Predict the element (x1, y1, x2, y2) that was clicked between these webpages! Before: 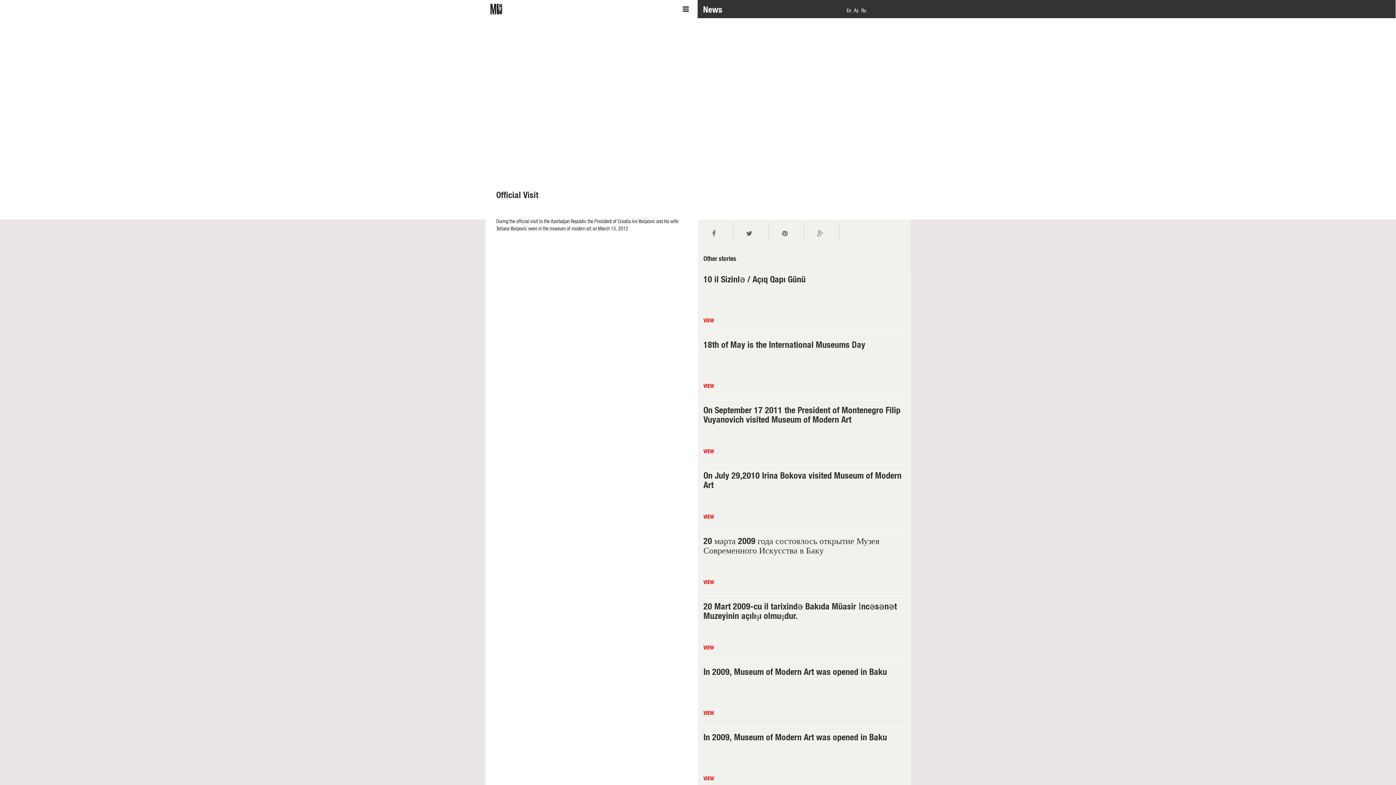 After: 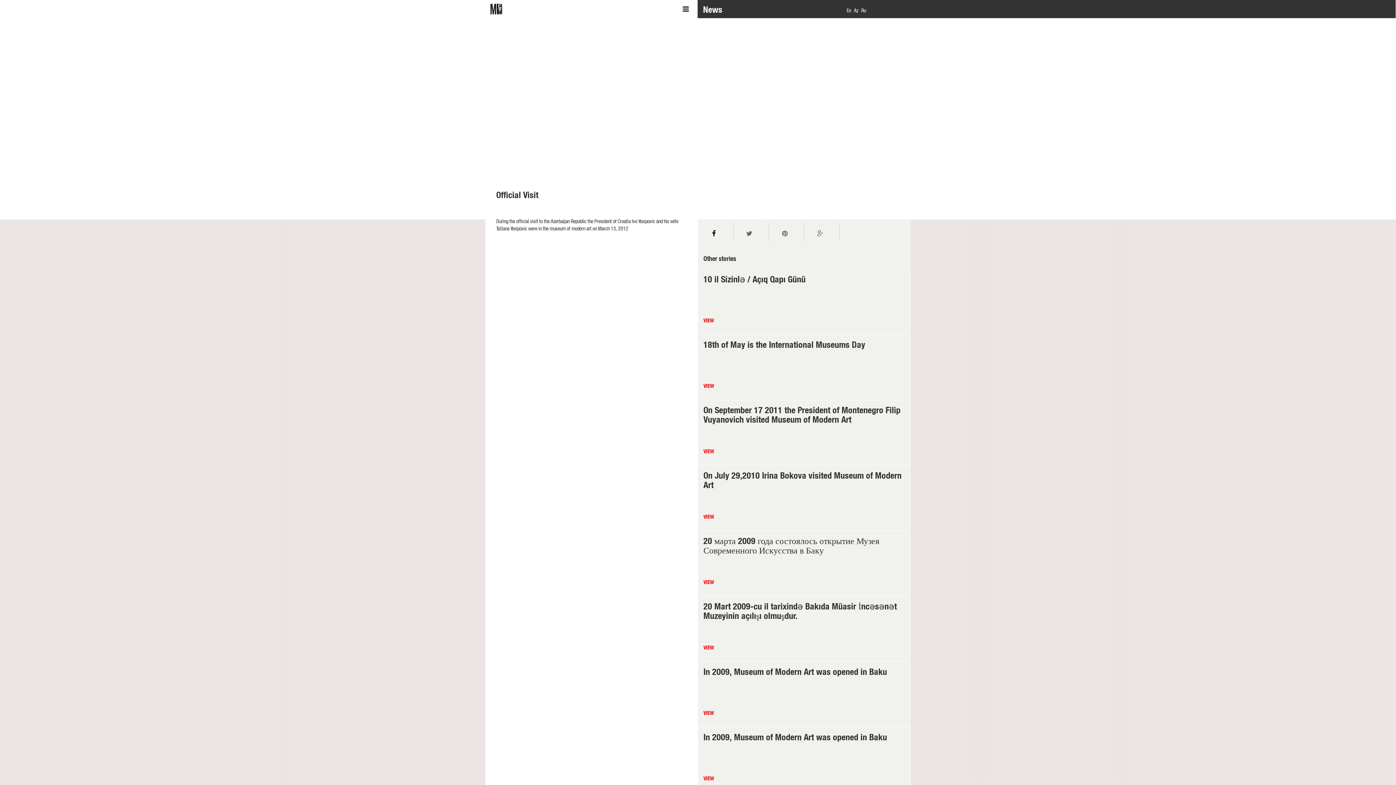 Action: bbox: (712, 230, 715, 237)